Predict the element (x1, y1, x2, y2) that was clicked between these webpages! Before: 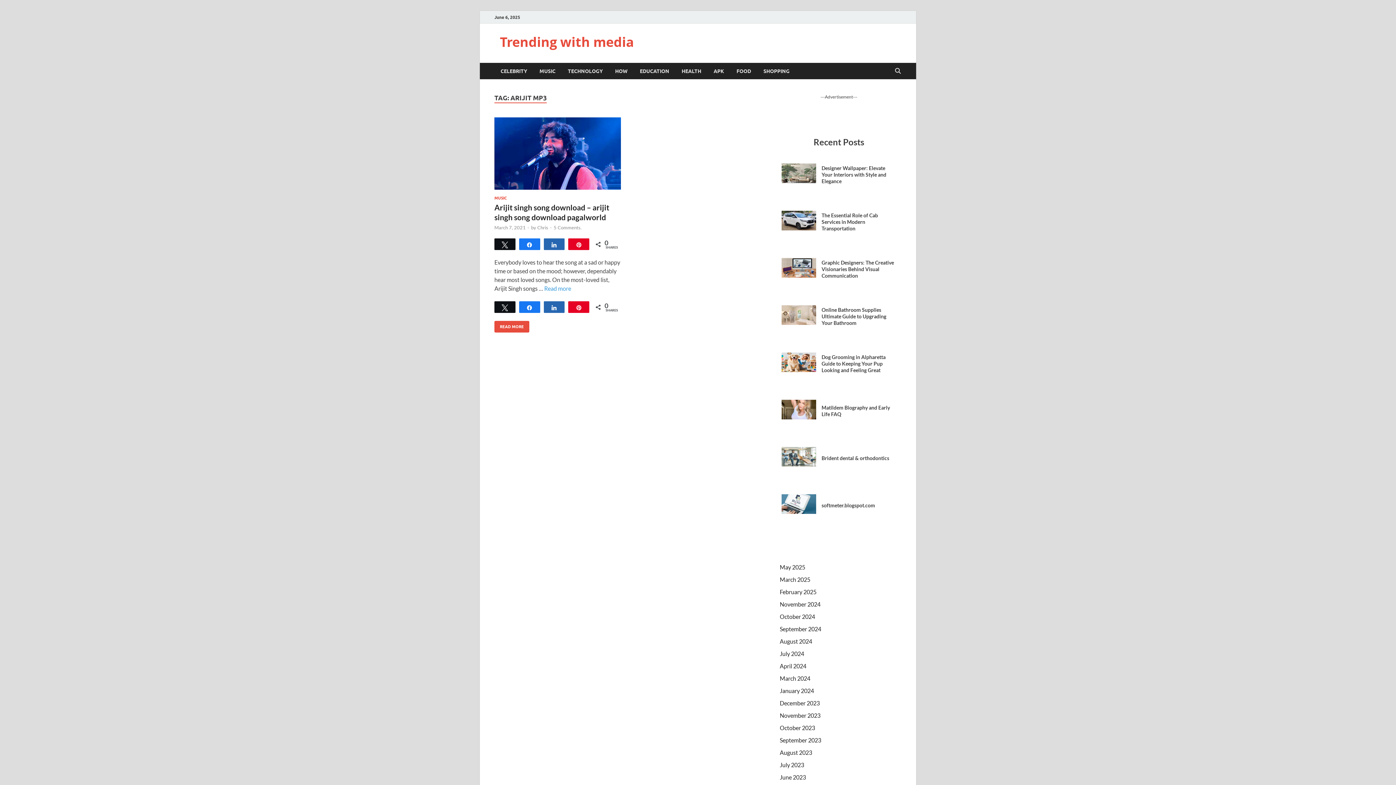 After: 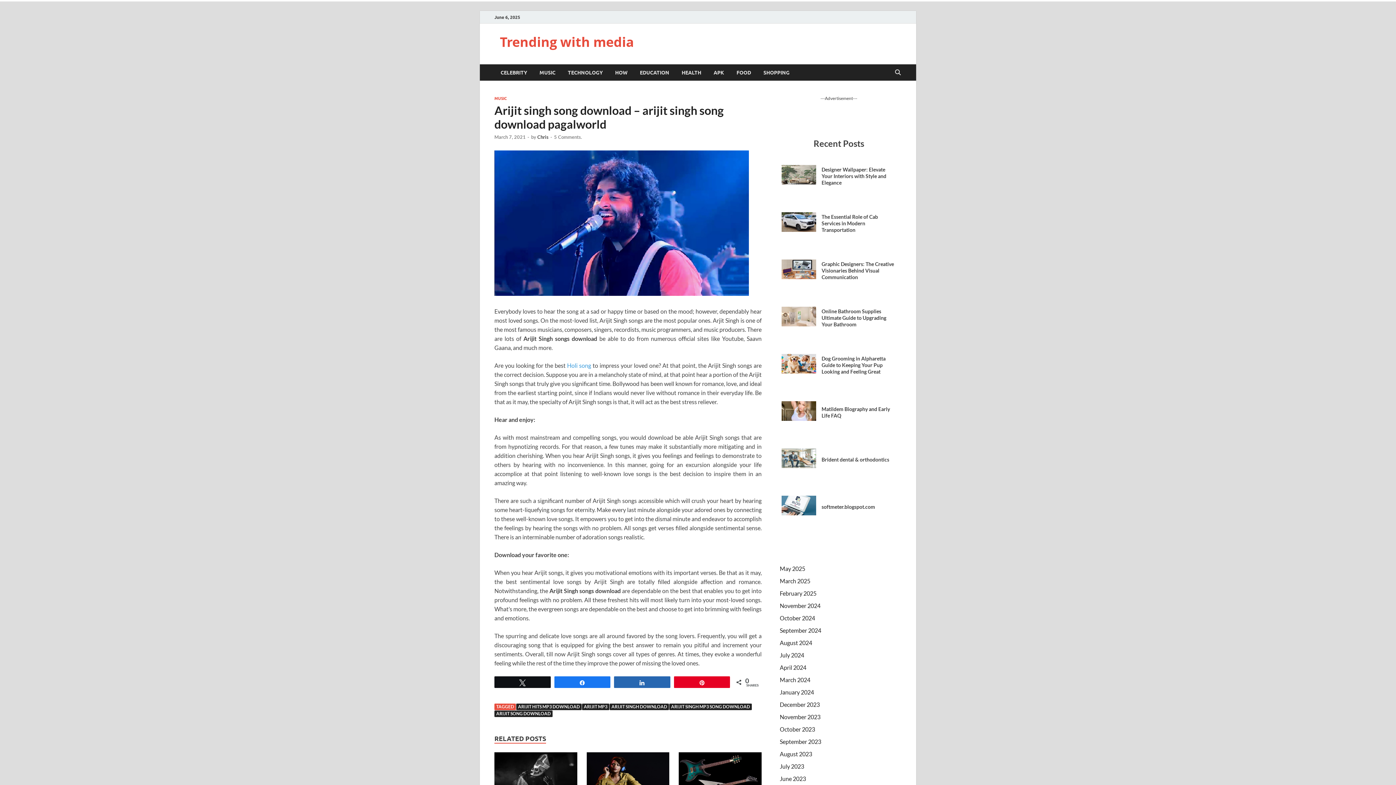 Action: bbox: (494, 320, 529, 332) label: ARIJIT SINGH SONG DOWNLOAD – ARIJIT SINGH SONG DOWNLOAD PAGALWORLD
READ MORE